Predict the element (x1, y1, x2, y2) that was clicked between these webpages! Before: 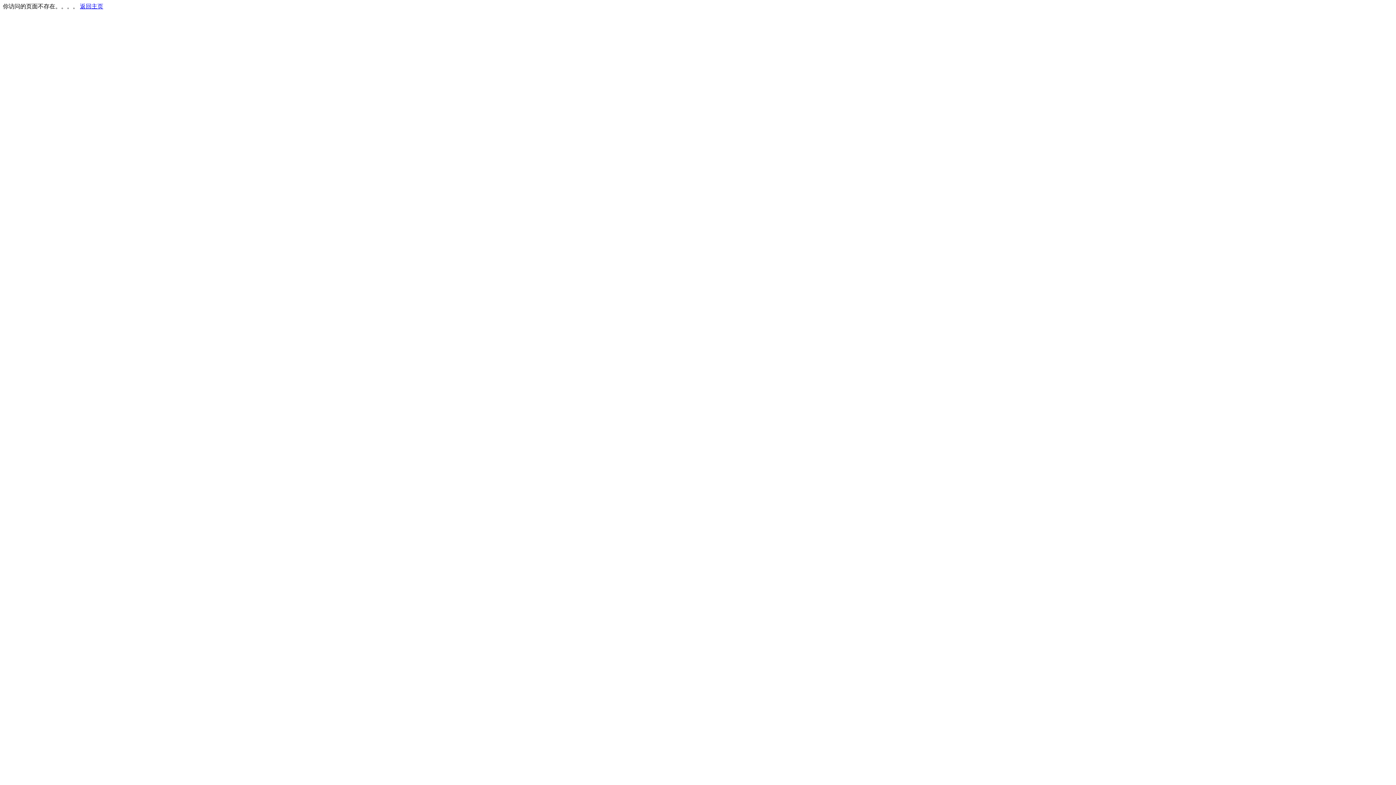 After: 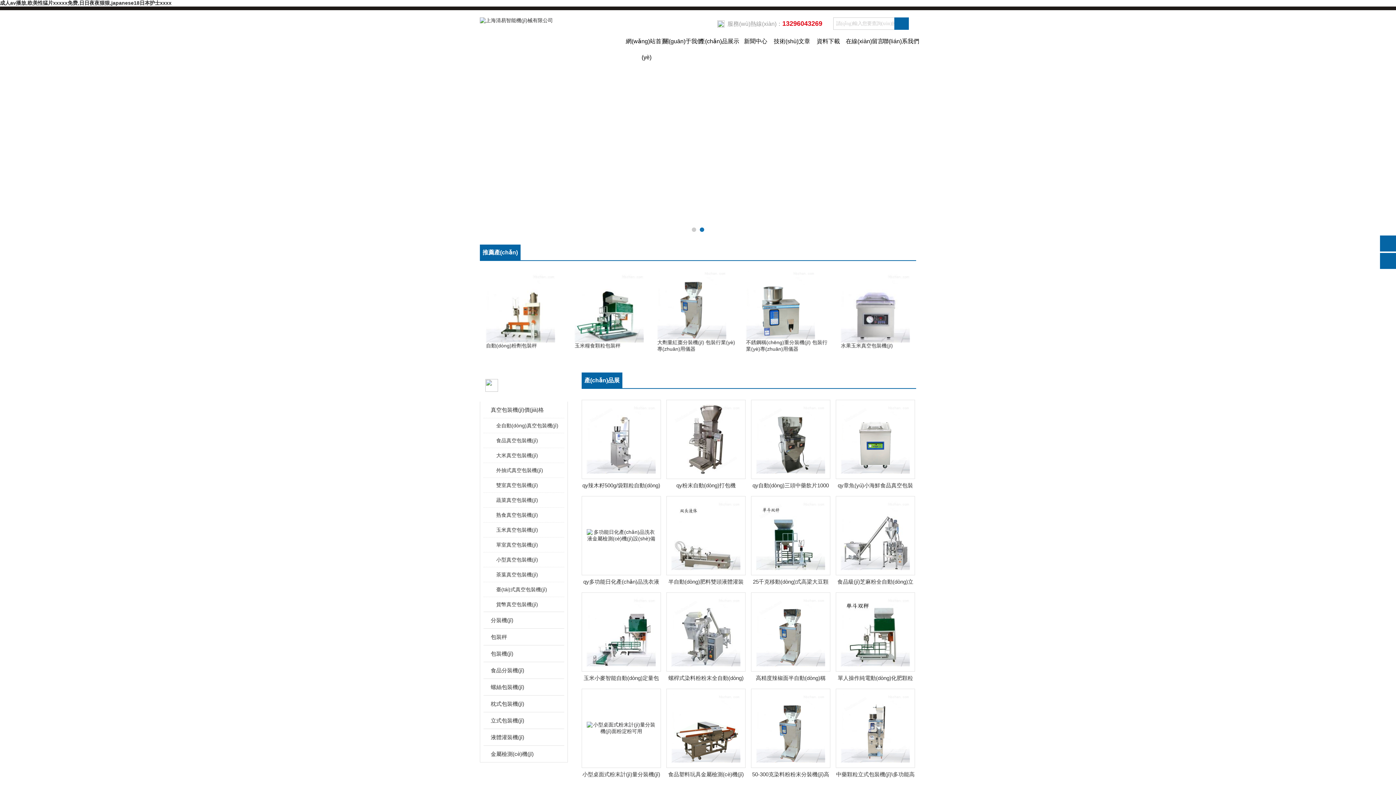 Action: label: 返回主页 bbox: (80, 3, 103, 9)